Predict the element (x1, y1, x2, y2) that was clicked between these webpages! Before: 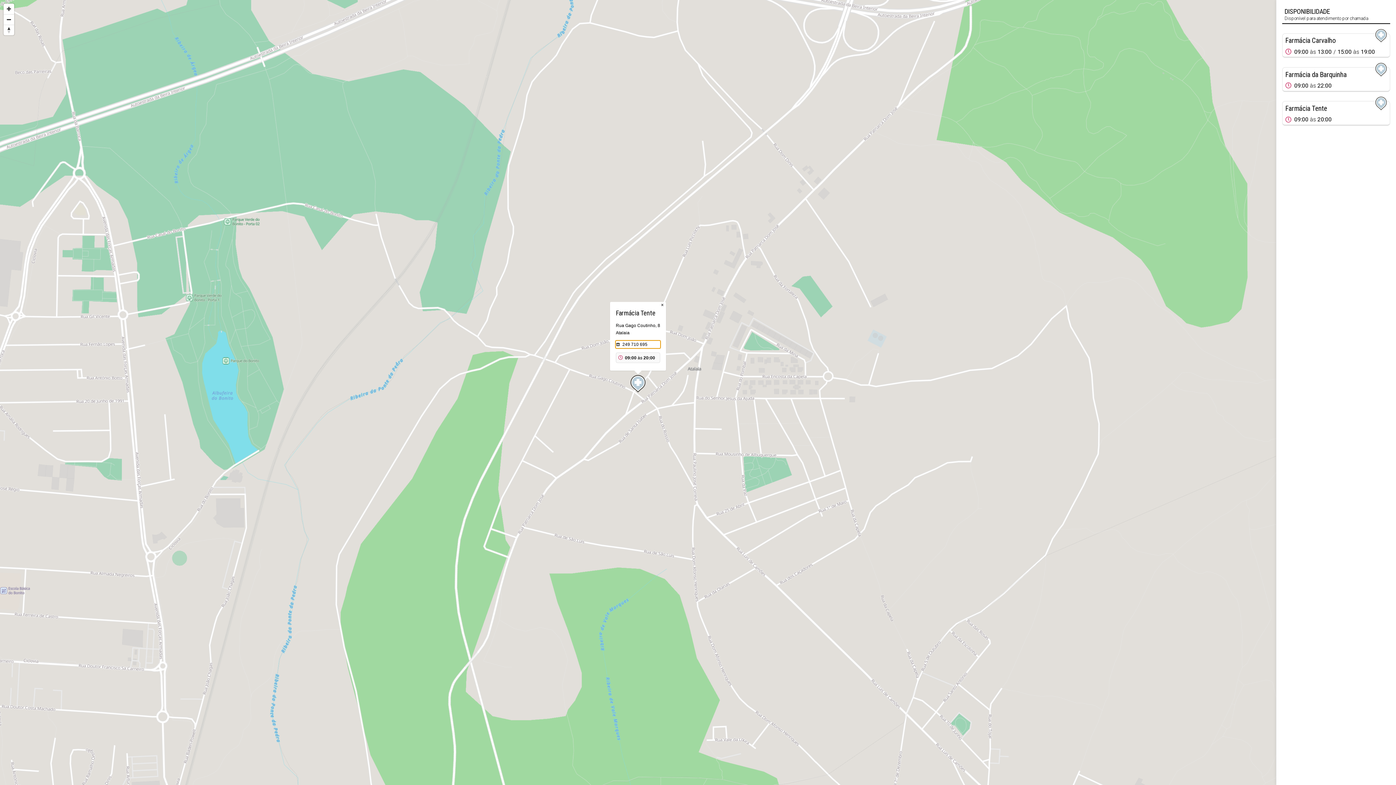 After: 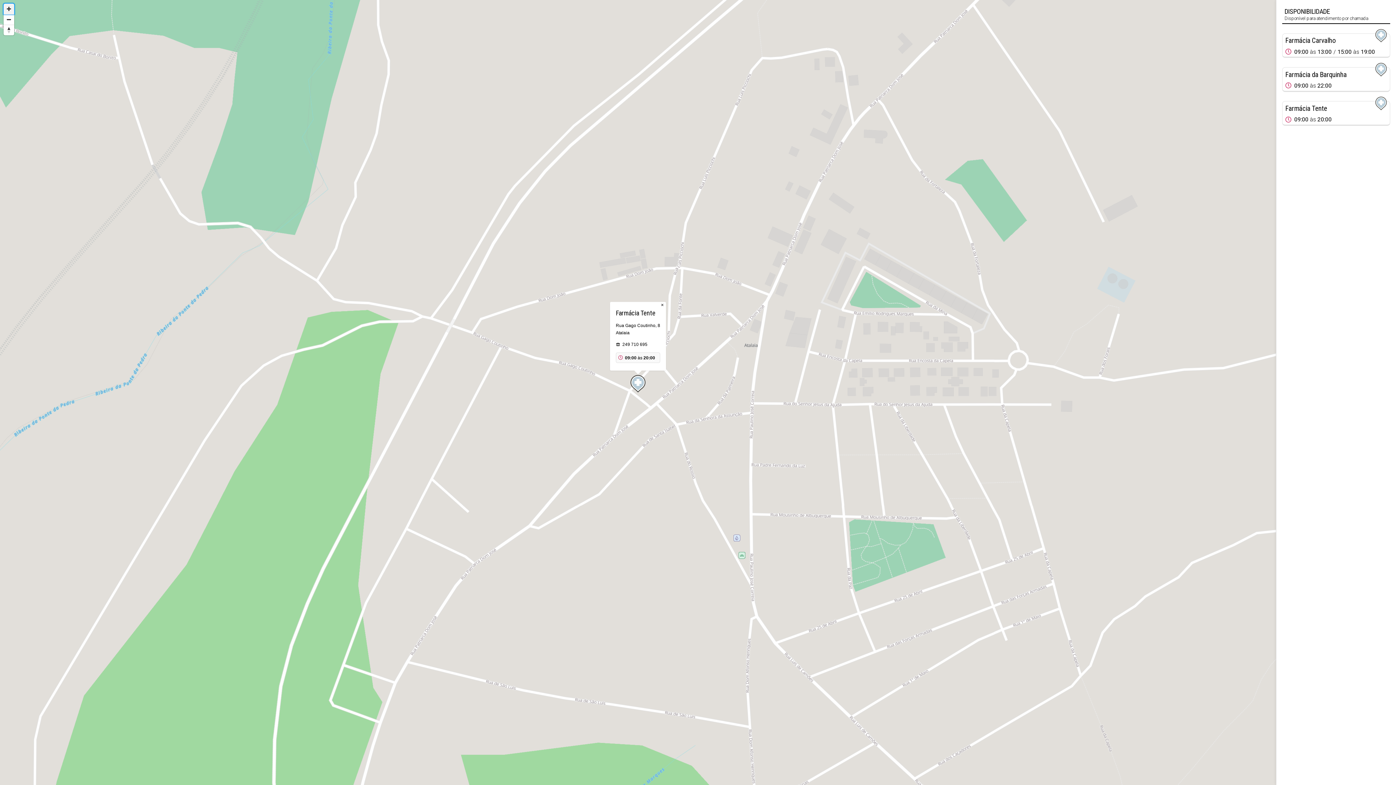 Action: label: Zoom in bbox: (3, 3, 14, 14)